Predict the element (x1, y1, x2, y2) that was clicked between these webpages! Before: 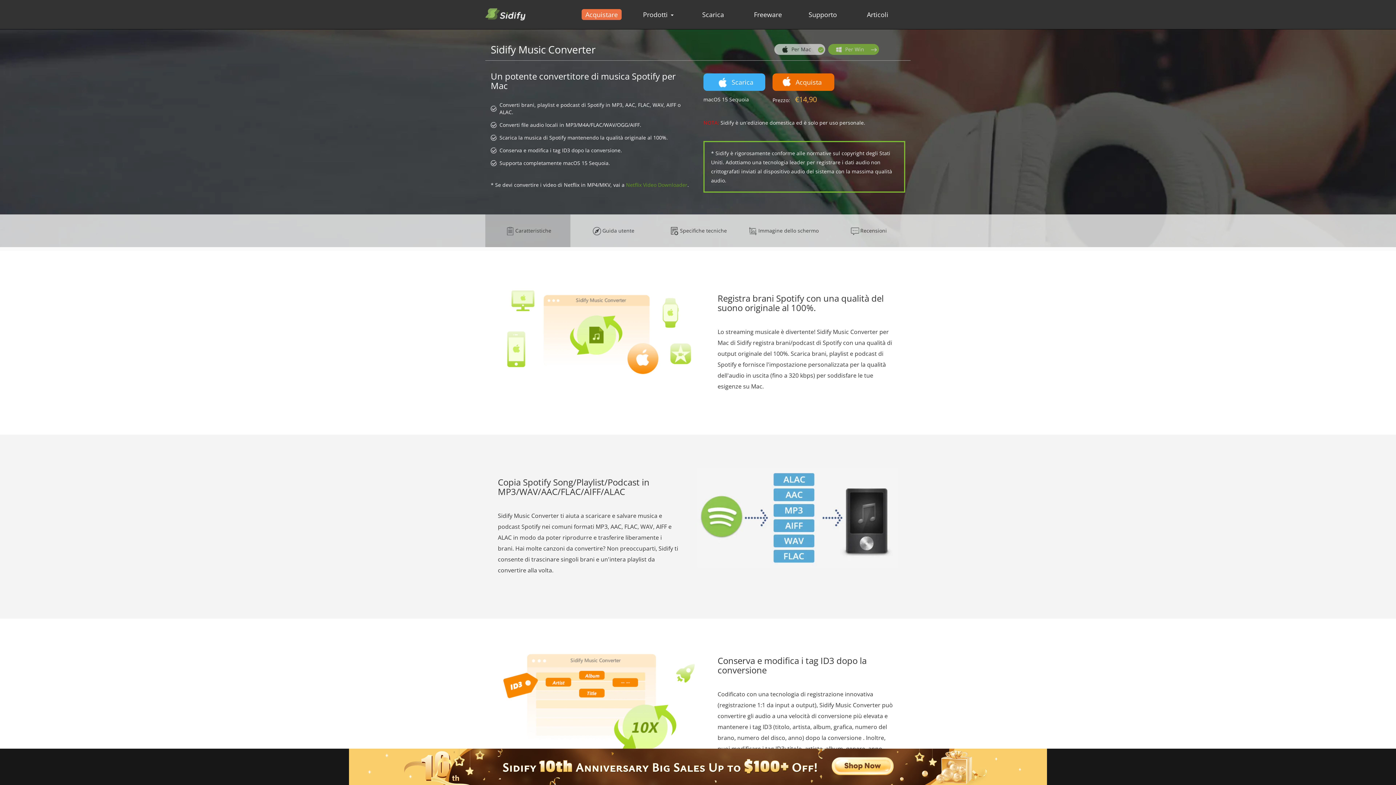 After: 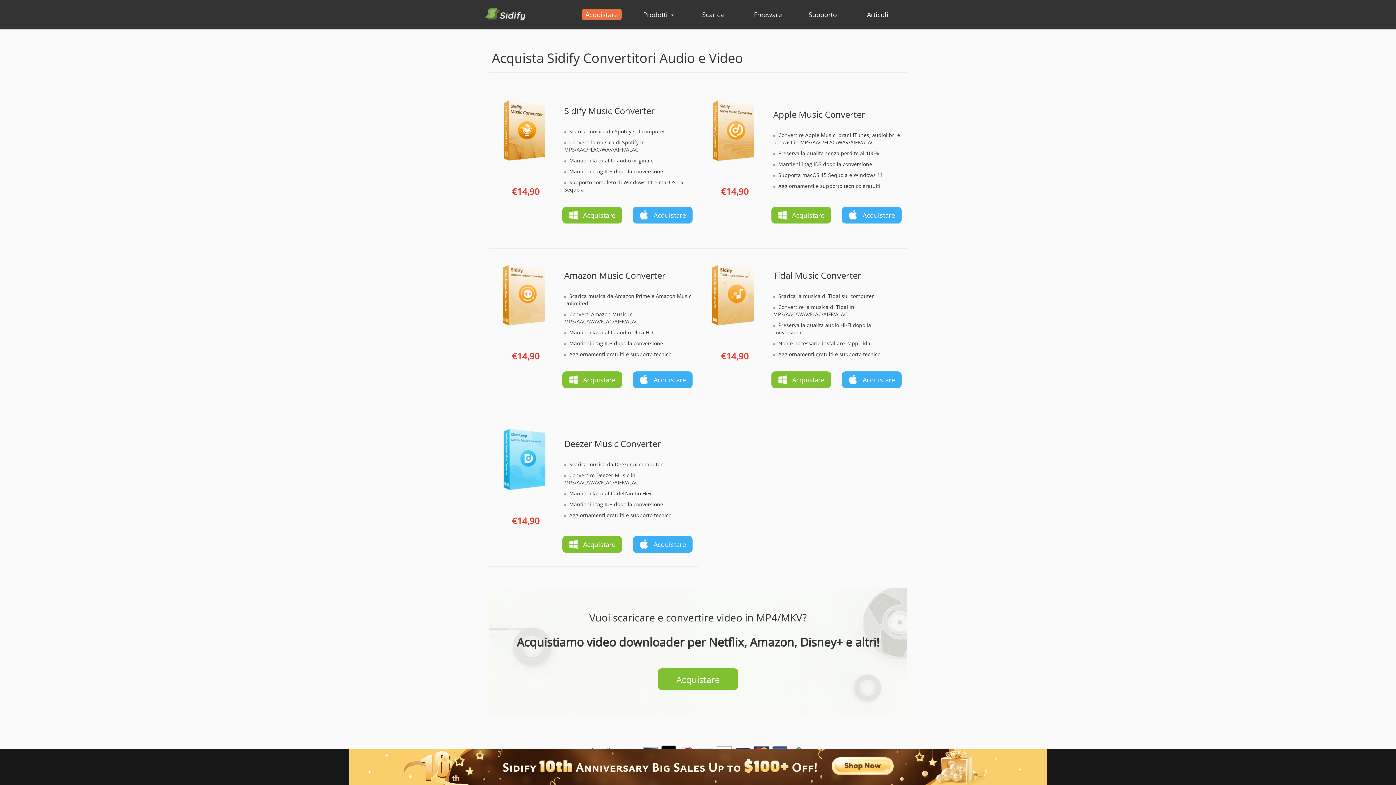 Action: label: Acquistare bbox: (581, 9, 621, 20)